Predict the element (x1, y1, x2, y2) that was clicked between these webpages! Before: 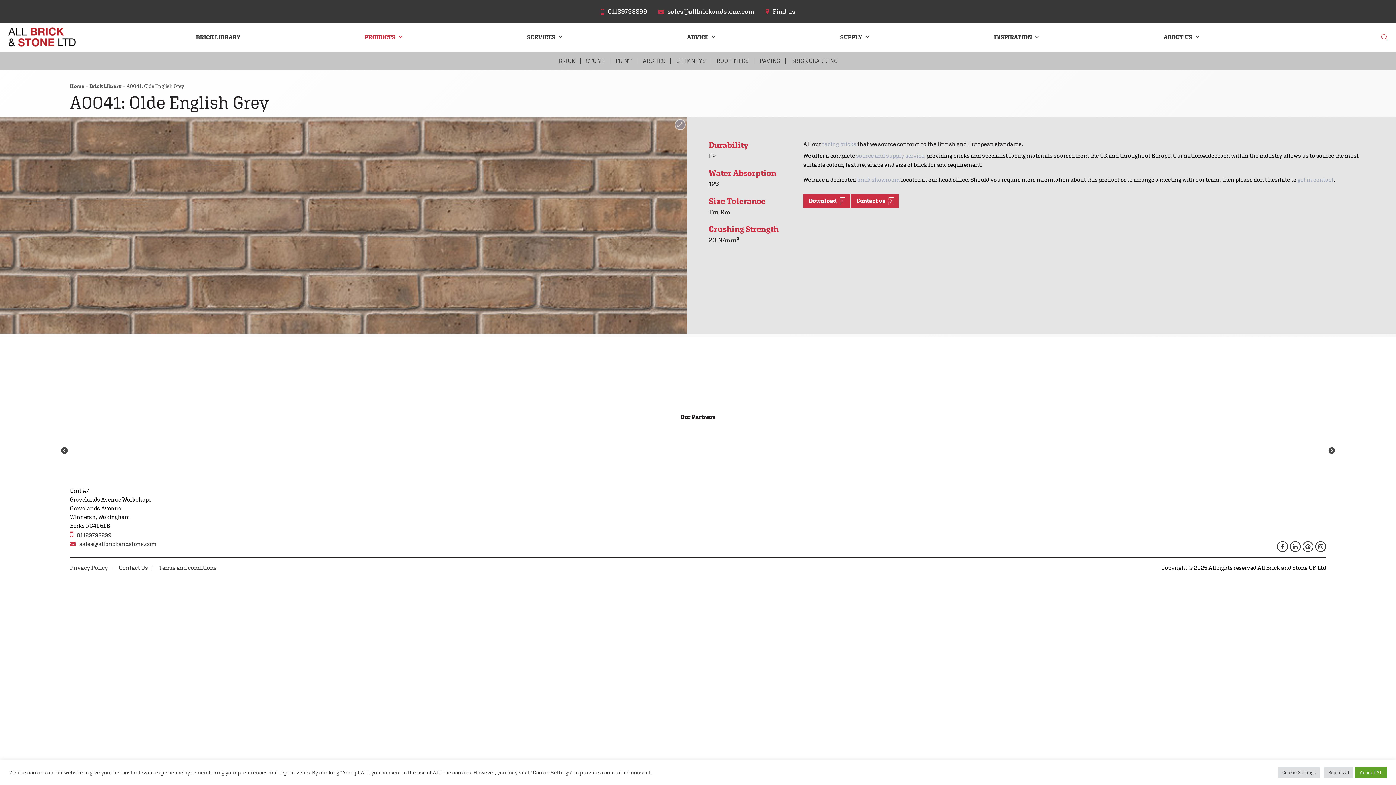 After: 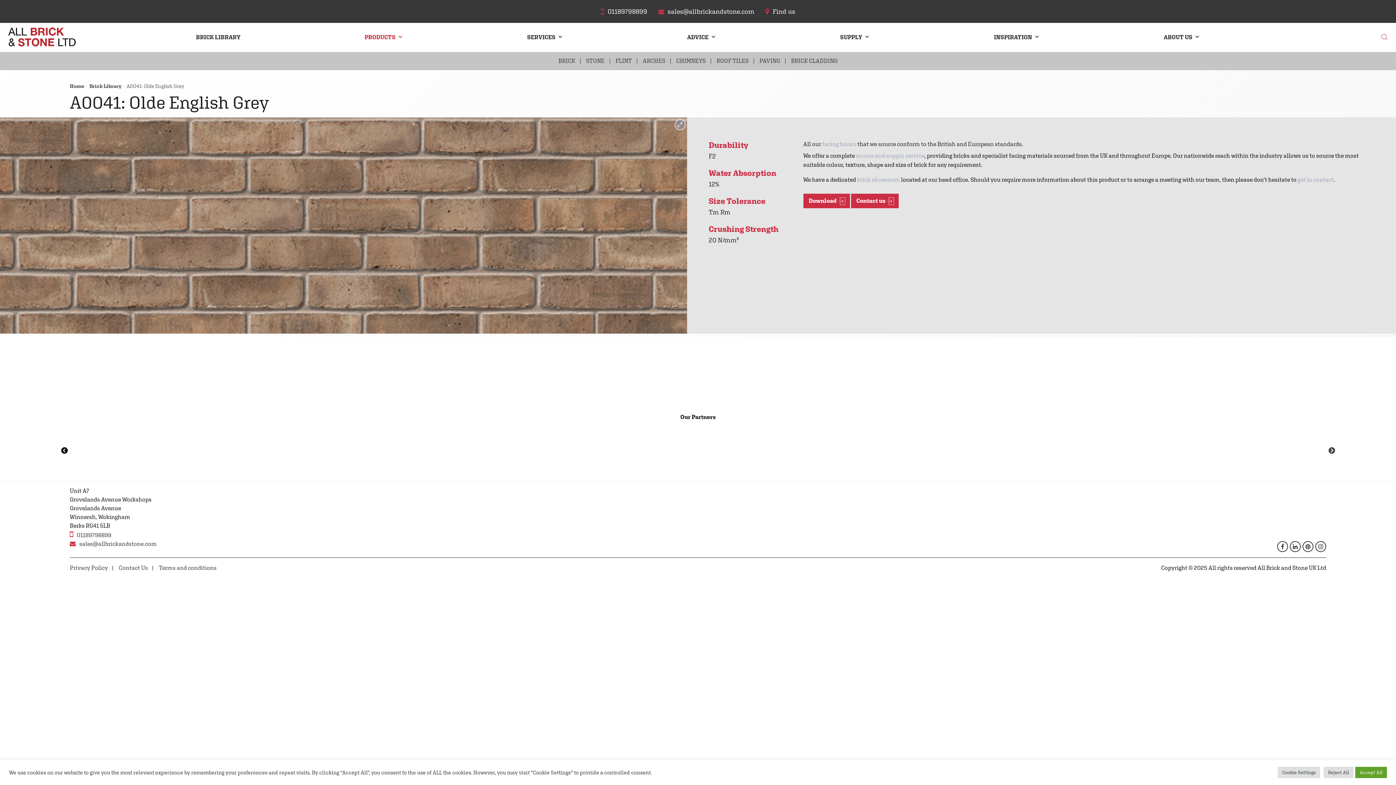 Action: bbox: (60, 447, 68, 454) label: Previous